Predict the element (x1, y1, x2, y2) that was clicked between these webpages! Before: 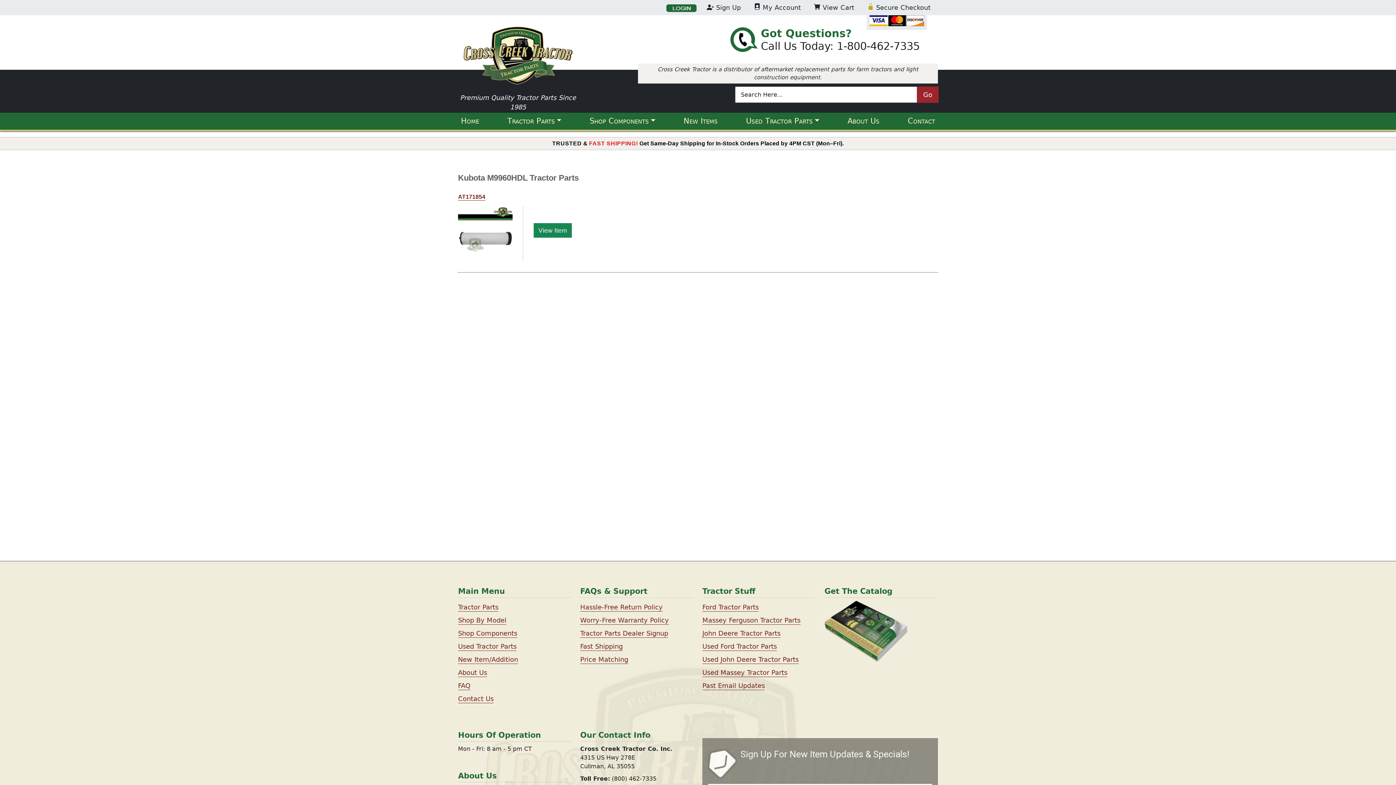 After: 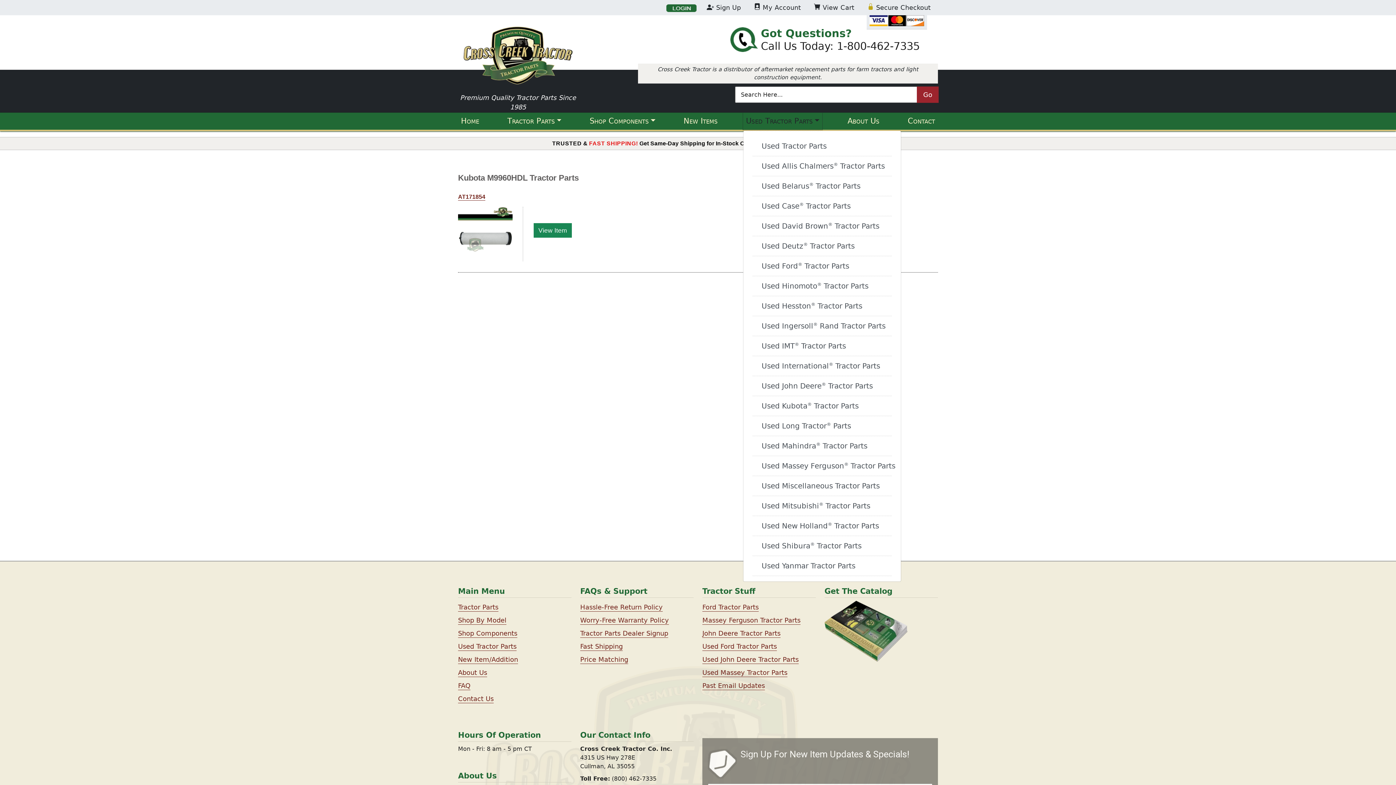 Action: label: Used Tractor Parts bbox: (743, 112, 822, 129)